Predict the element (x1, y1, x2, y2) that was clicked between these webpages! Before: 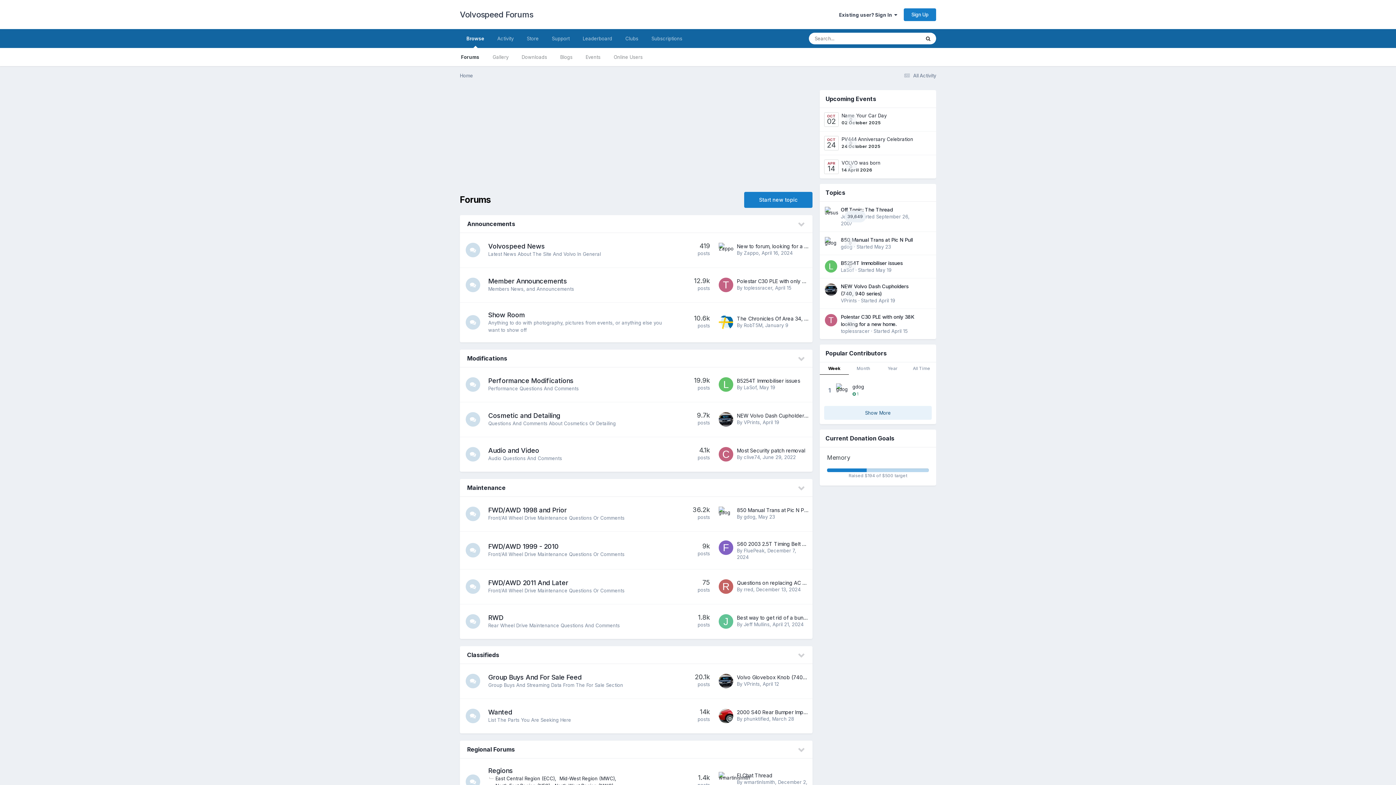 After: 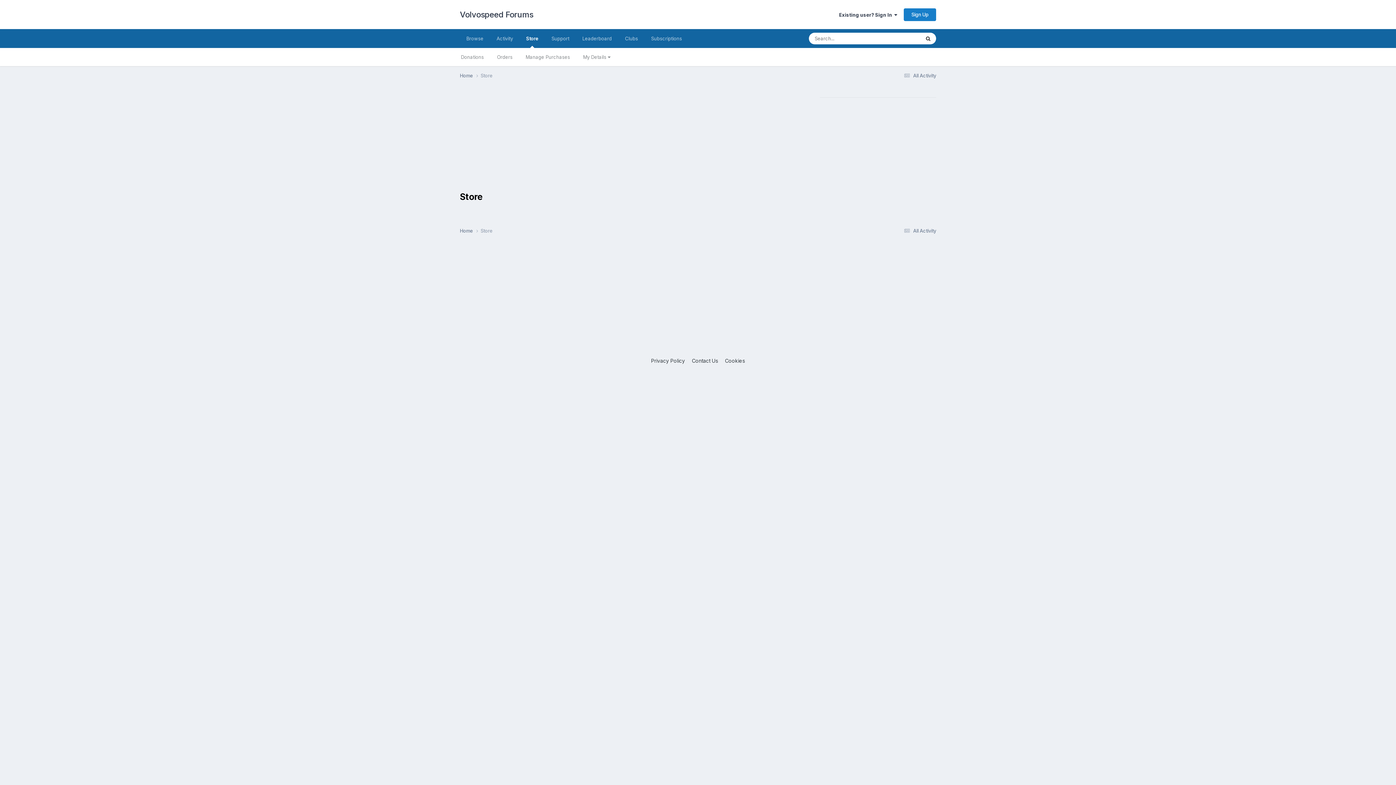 Action: bbox: (520, 29, 545, 48) label: Store